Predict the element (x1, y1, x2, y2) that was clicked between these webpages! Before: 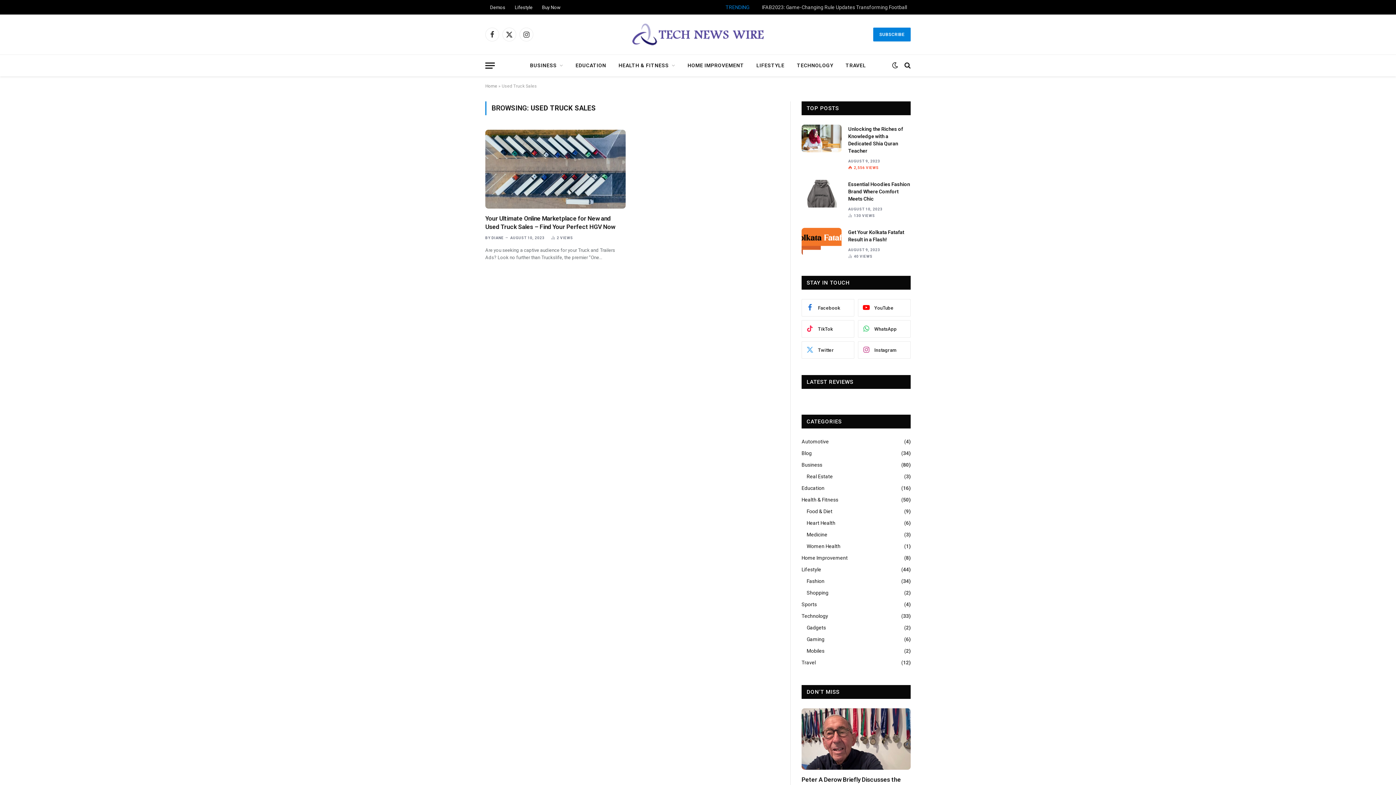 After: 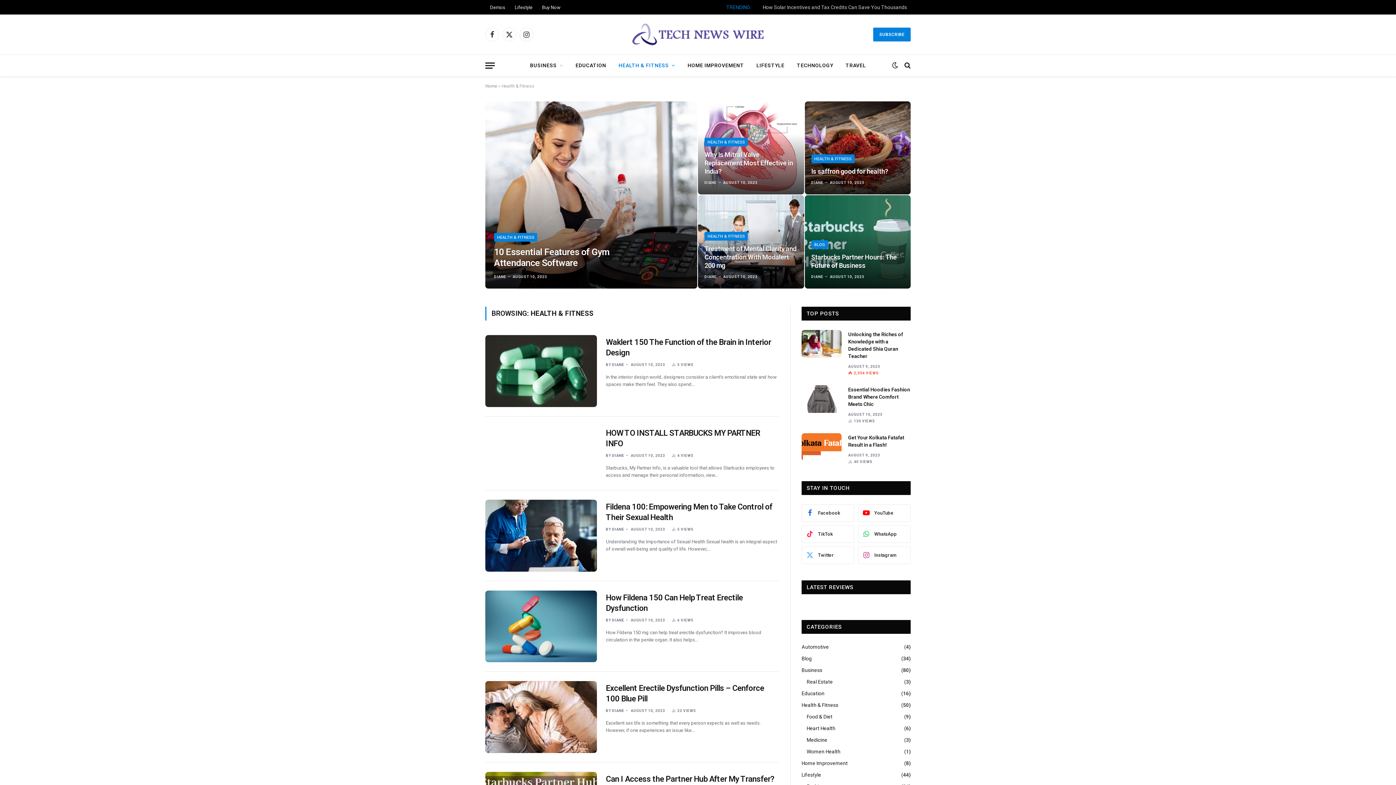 Action: label: Health & Fitness bbox: (801, 496, 838, 504)